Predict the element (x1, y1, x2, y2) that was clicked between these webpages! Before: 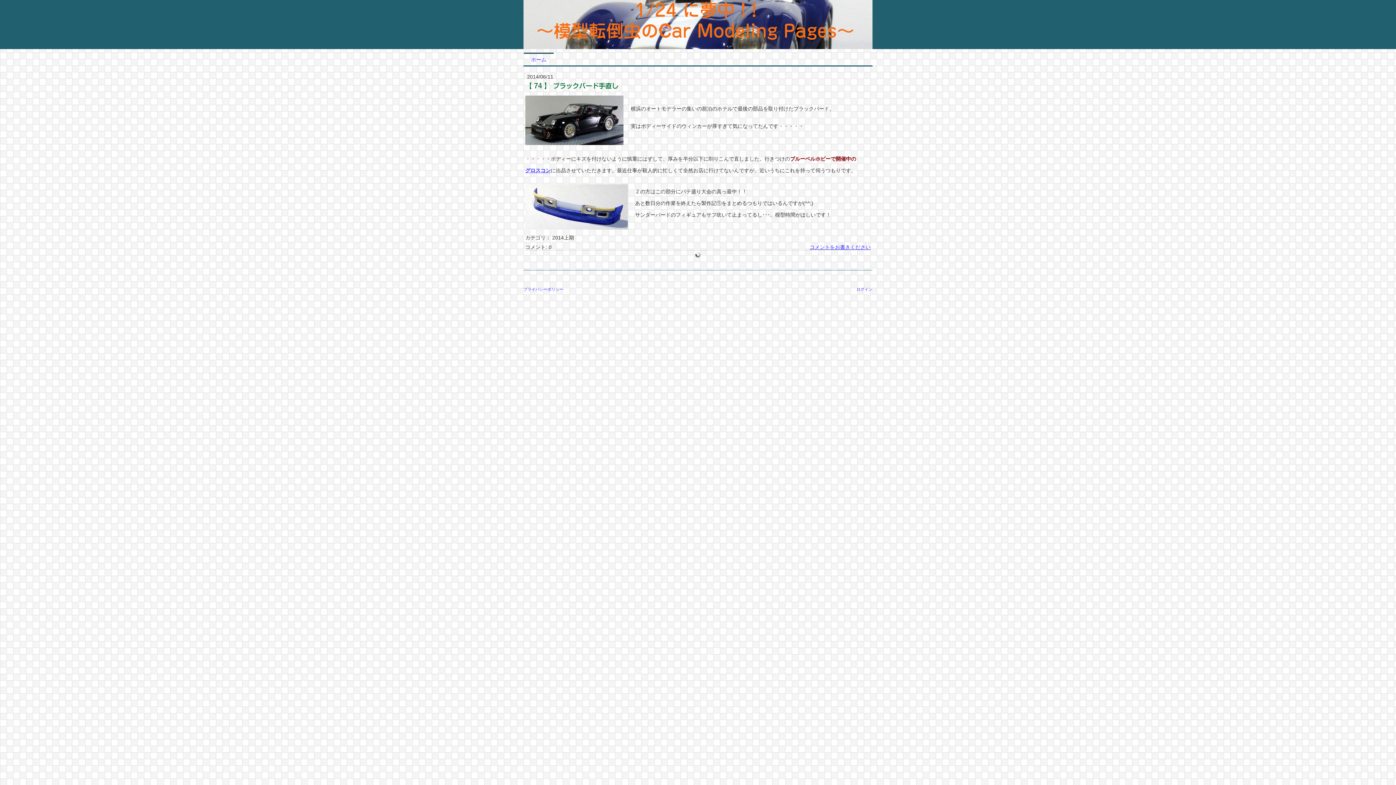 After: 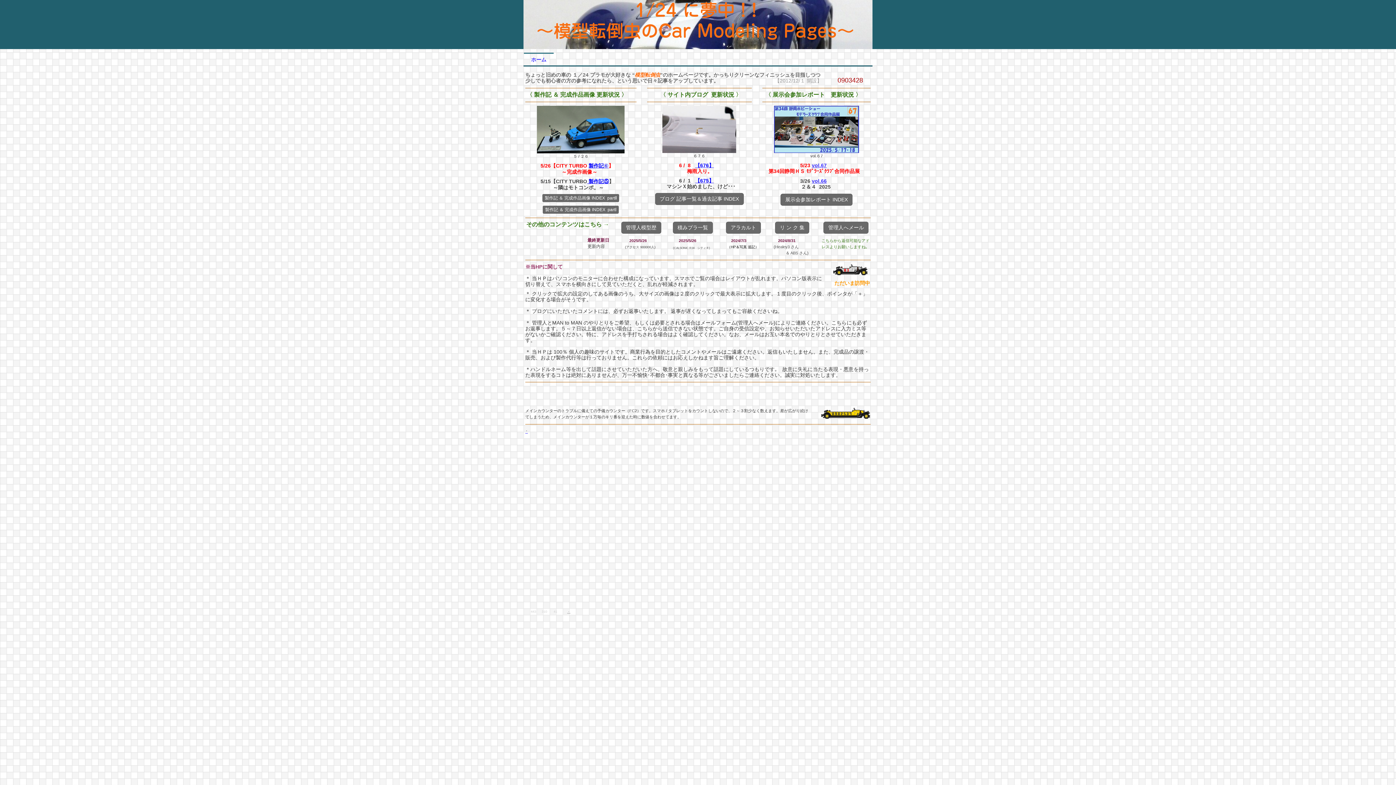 Action: label: ホーム bbox: (524, 52, 553, 65)